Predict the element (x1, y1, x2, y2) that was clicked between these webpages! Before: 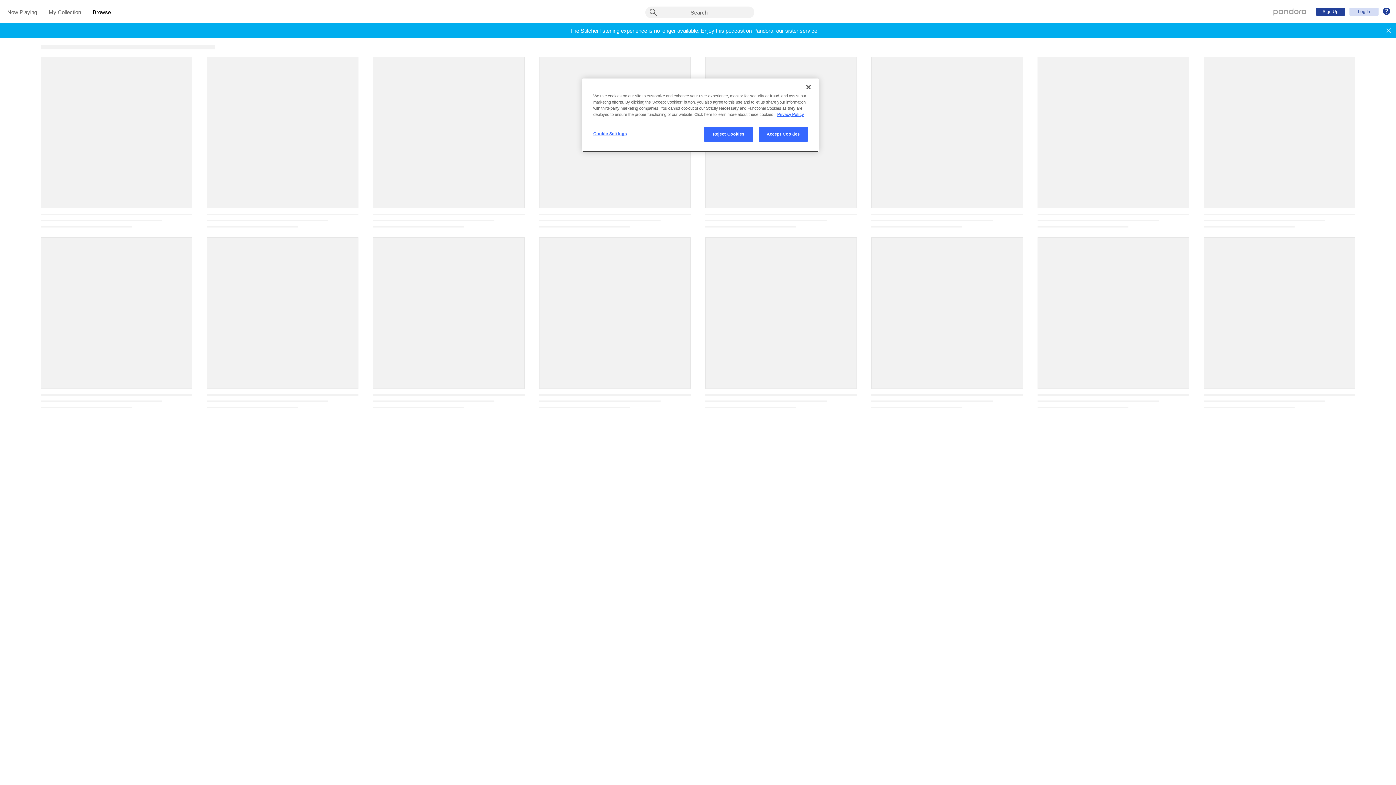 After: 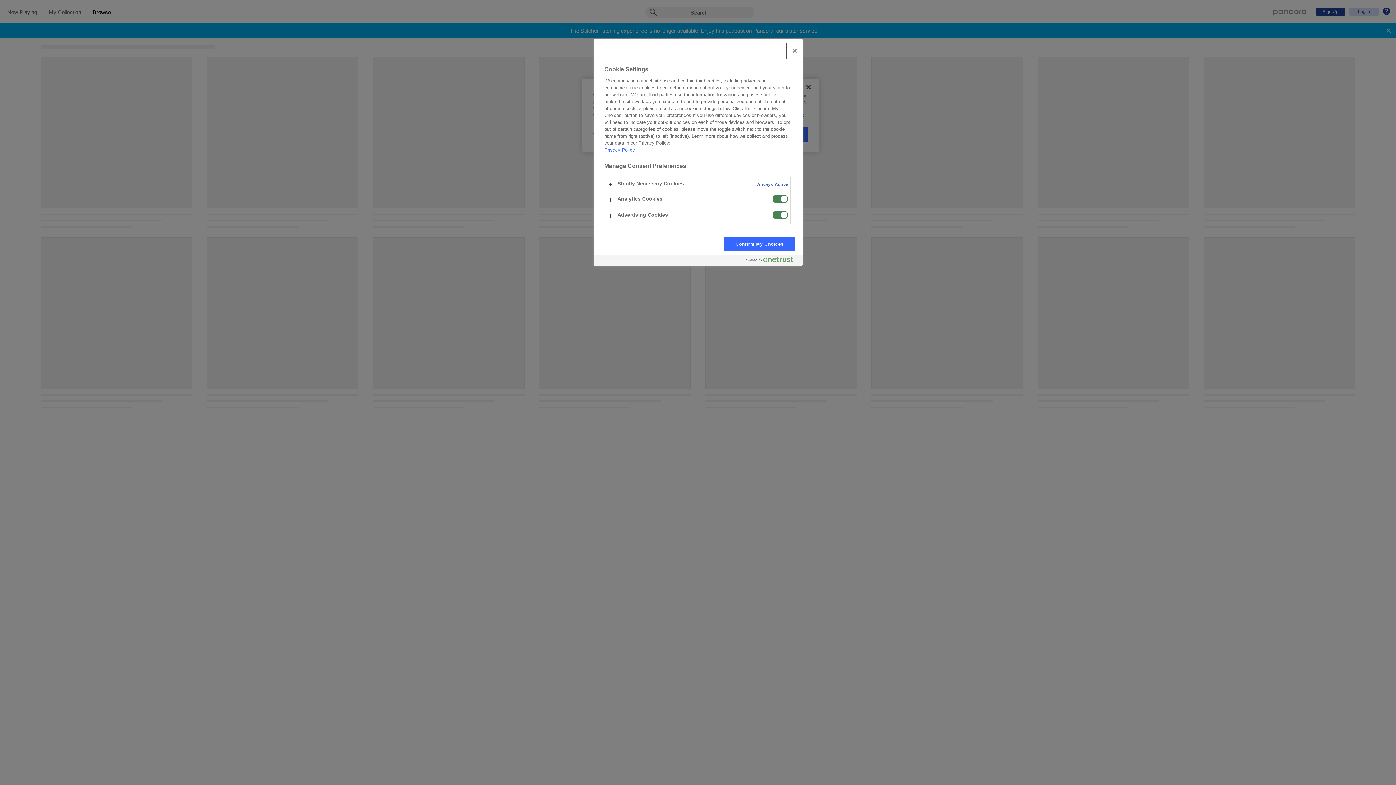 Action: bbox: (593, 126, 642, 141) label: Cookie Settings